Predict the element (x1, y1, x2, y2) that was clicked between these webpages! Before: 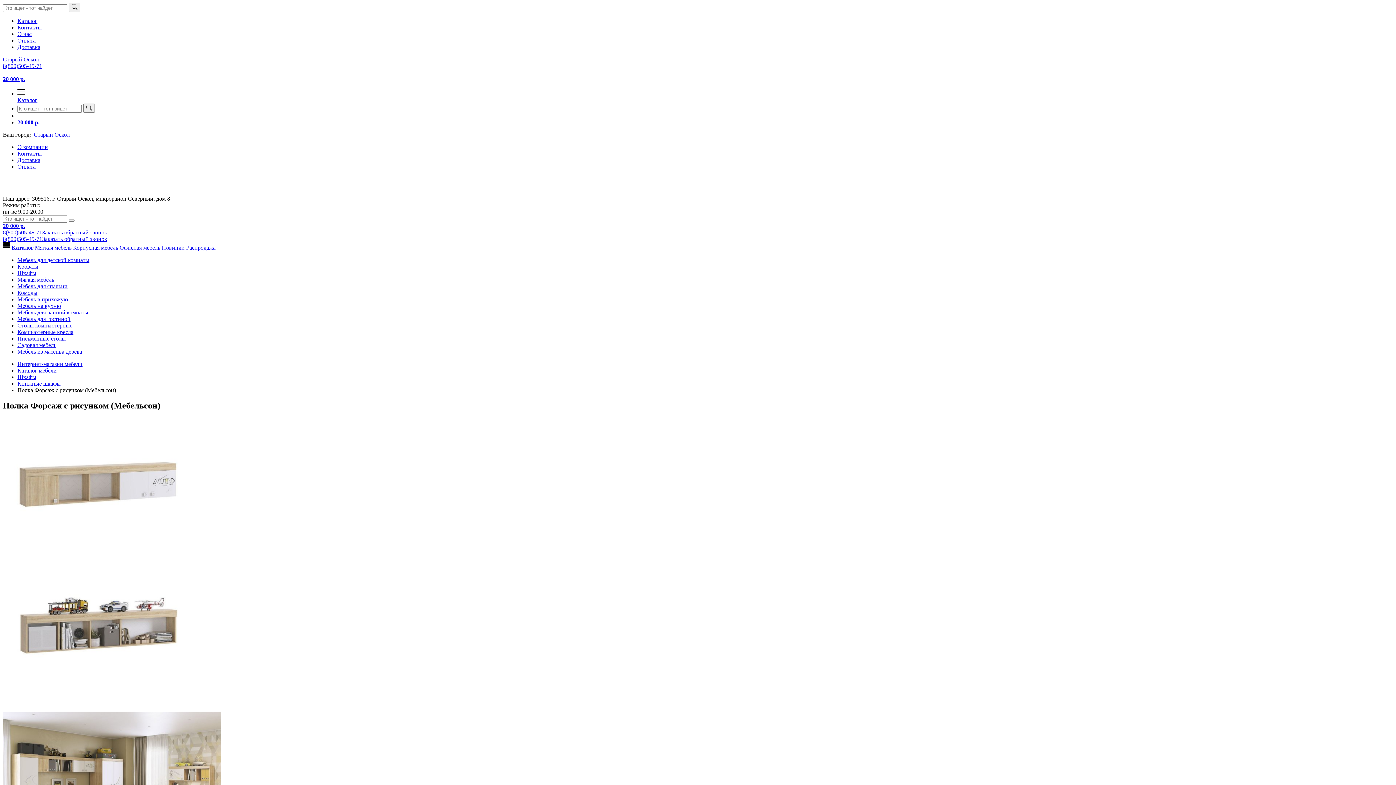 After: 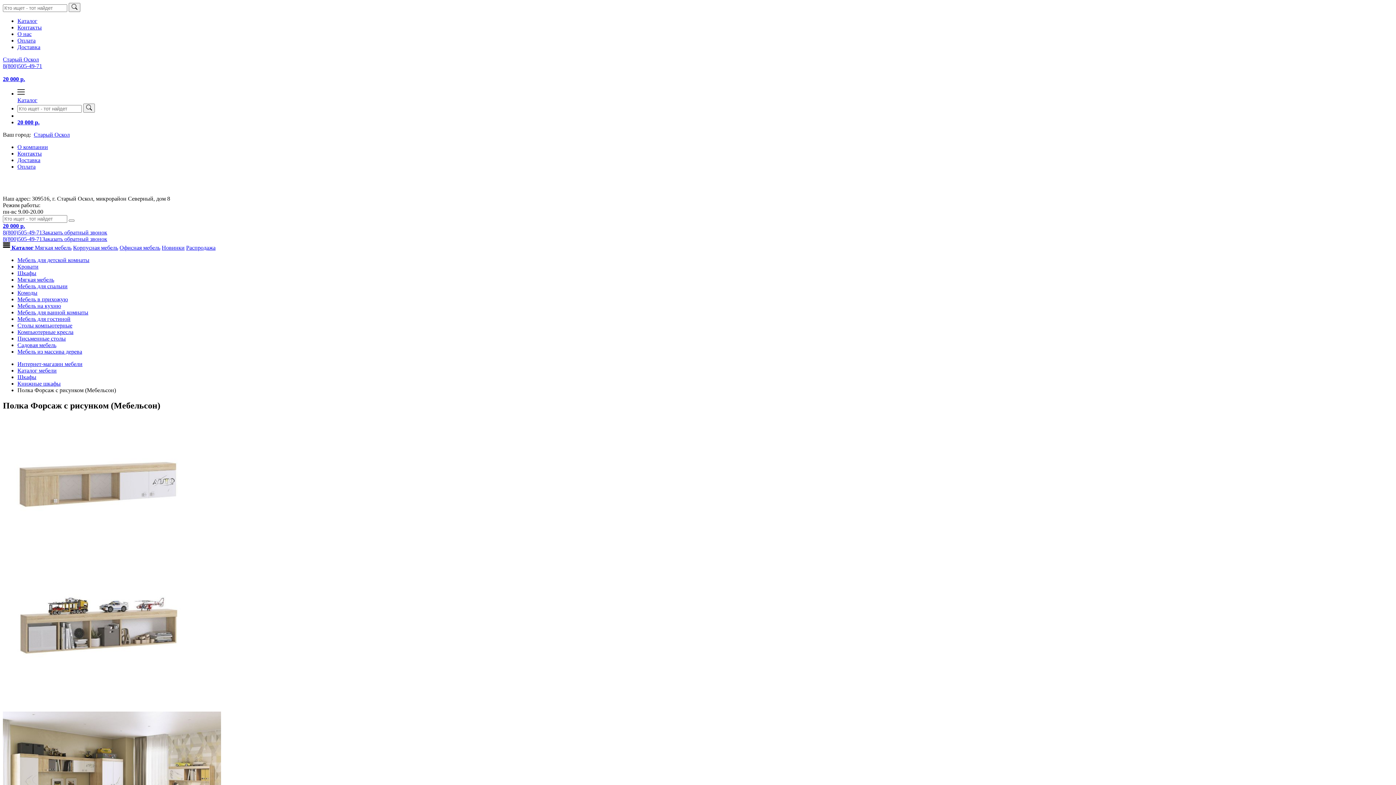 Action: bbox: (2, 229, 42, 235) label: 8(800)505-49-71